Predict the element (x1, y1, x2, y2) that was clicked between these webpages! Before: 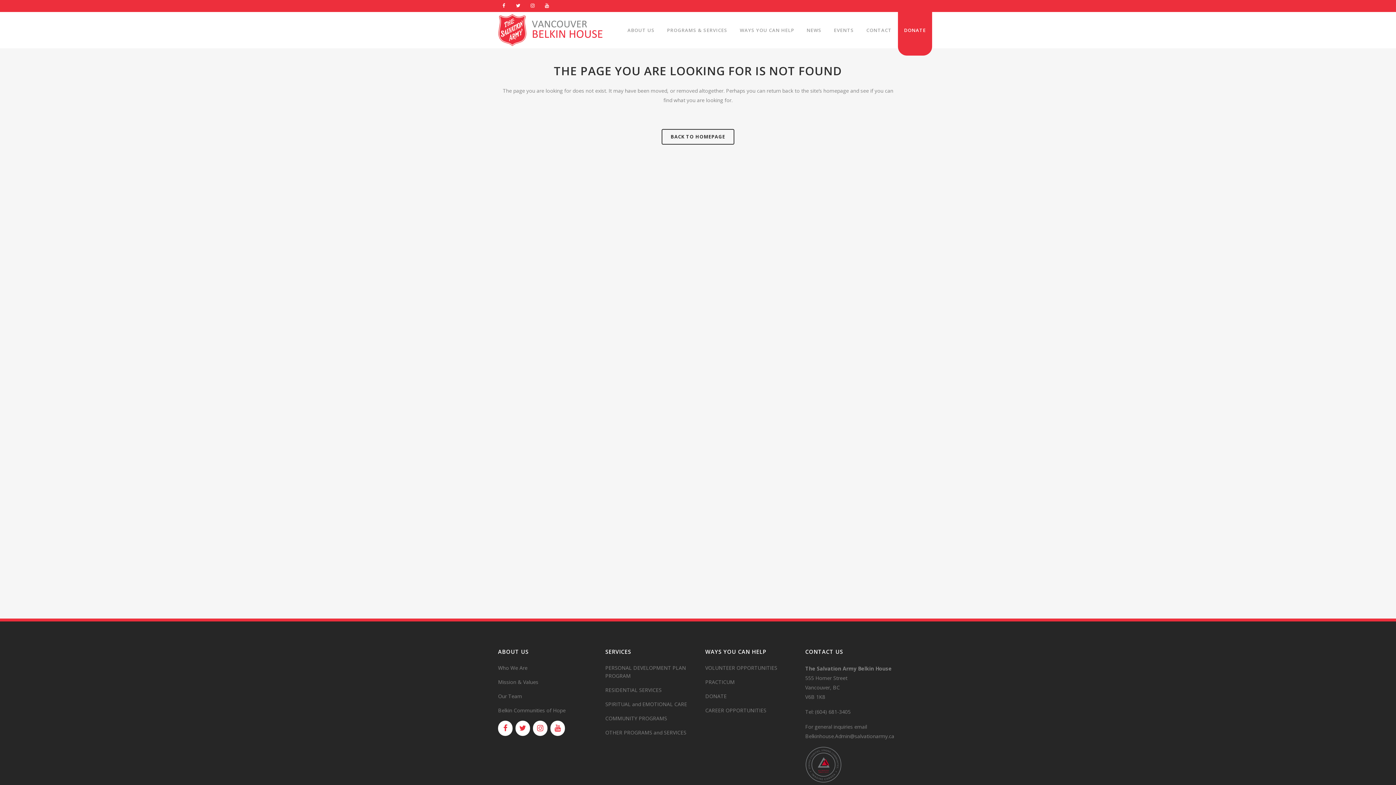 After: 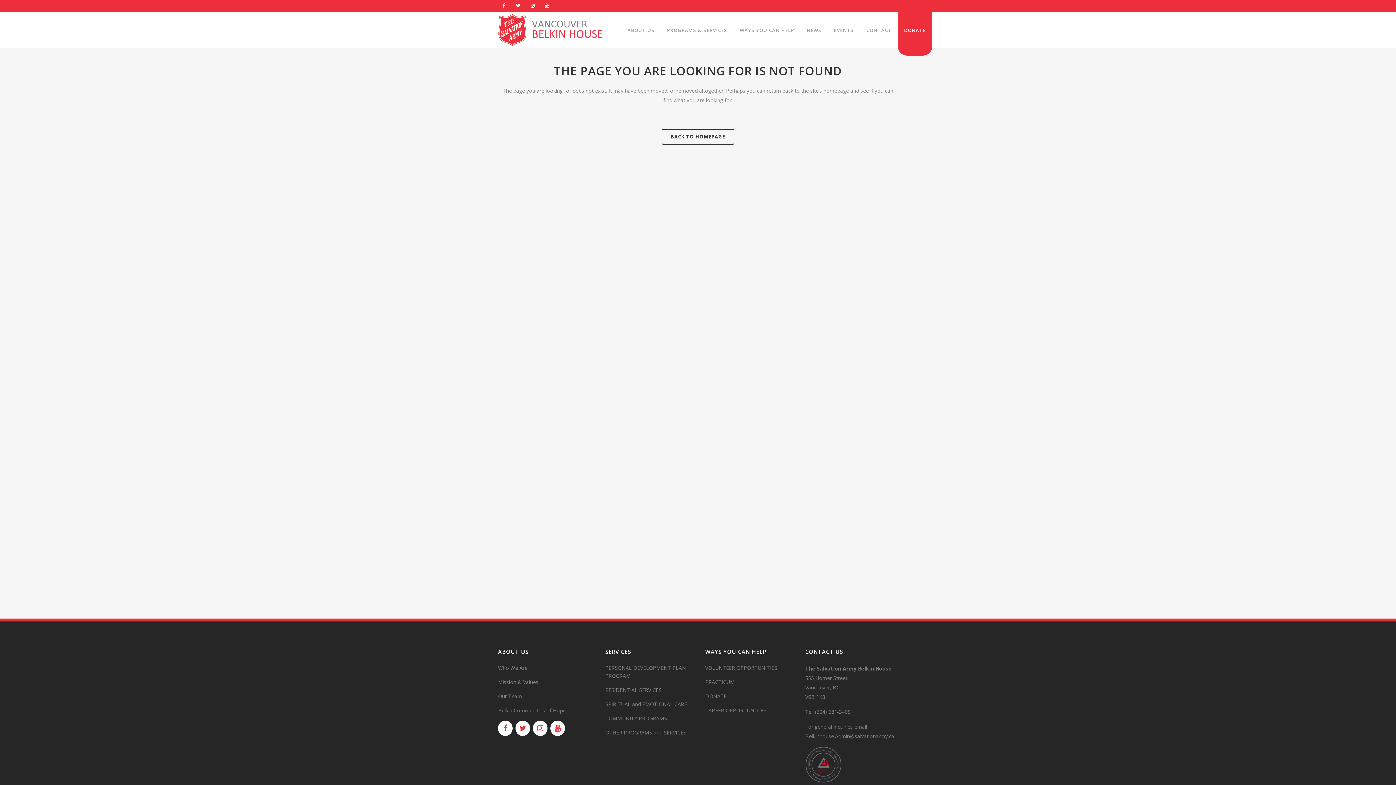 Action: bbox: (526, 0, 538, 11) label: Instagram